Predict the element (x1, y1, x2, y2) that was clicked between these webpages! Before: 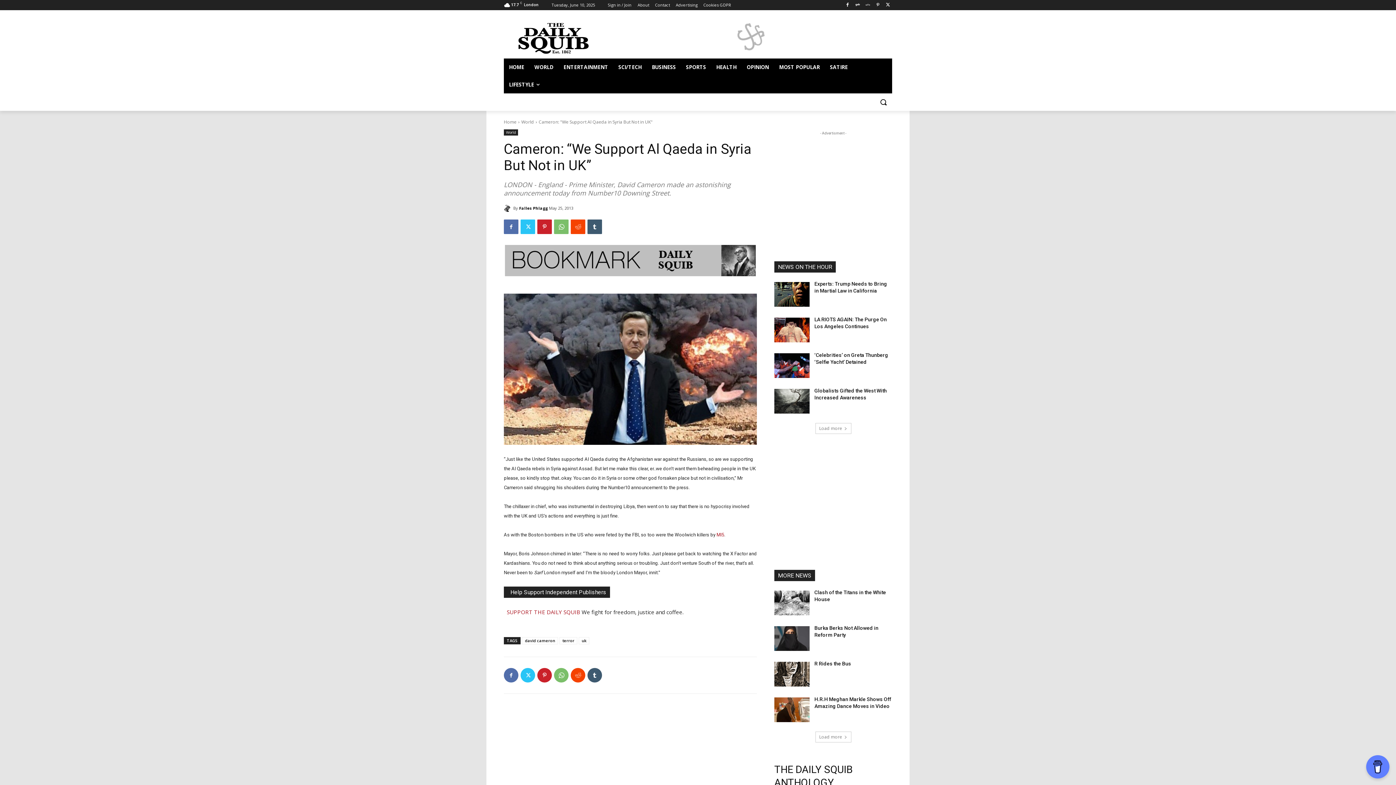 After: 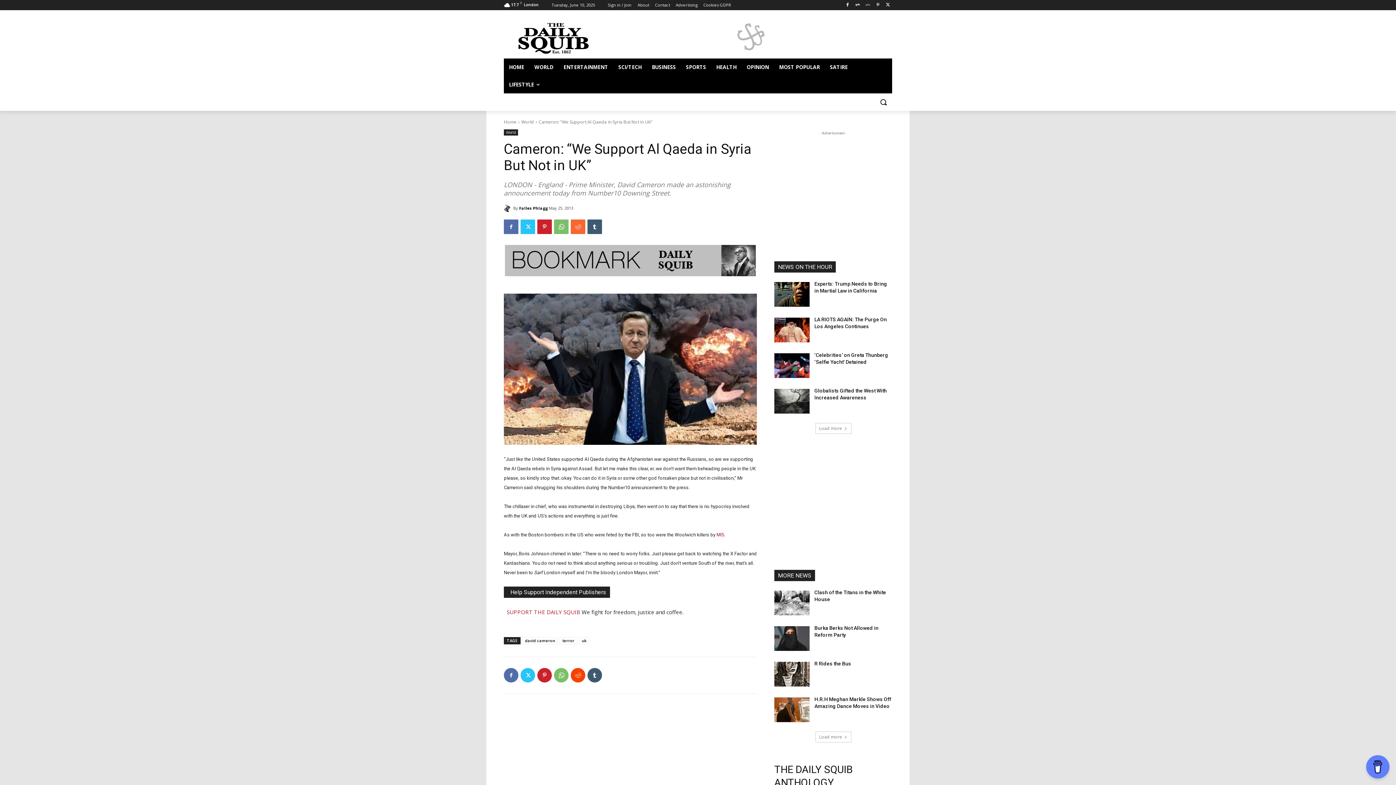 Action: bbox: (570, 219, 585, 234)